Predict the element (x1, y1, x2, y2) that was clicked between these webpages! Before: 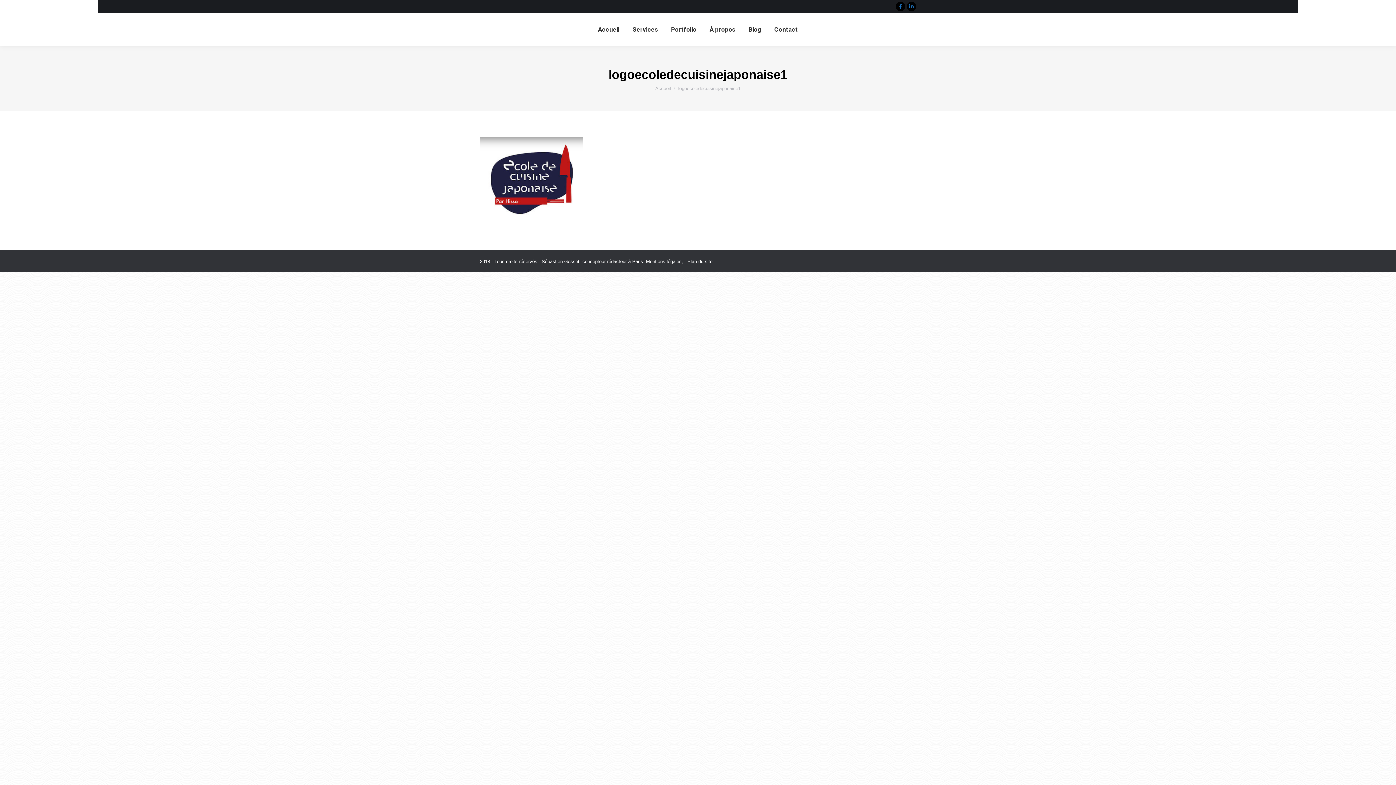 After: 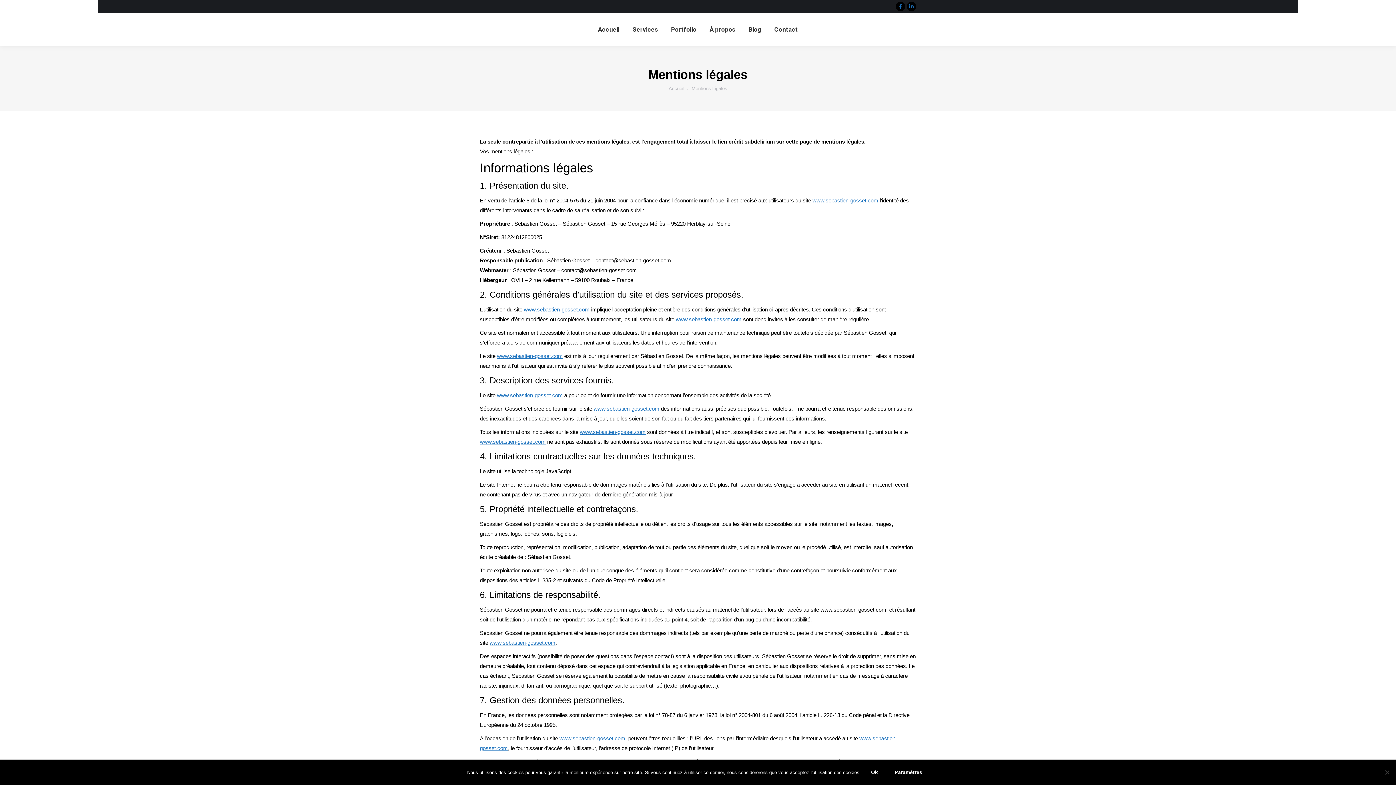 Action: bbox: (646, 258, 684, 264) label: Mentions légales, 